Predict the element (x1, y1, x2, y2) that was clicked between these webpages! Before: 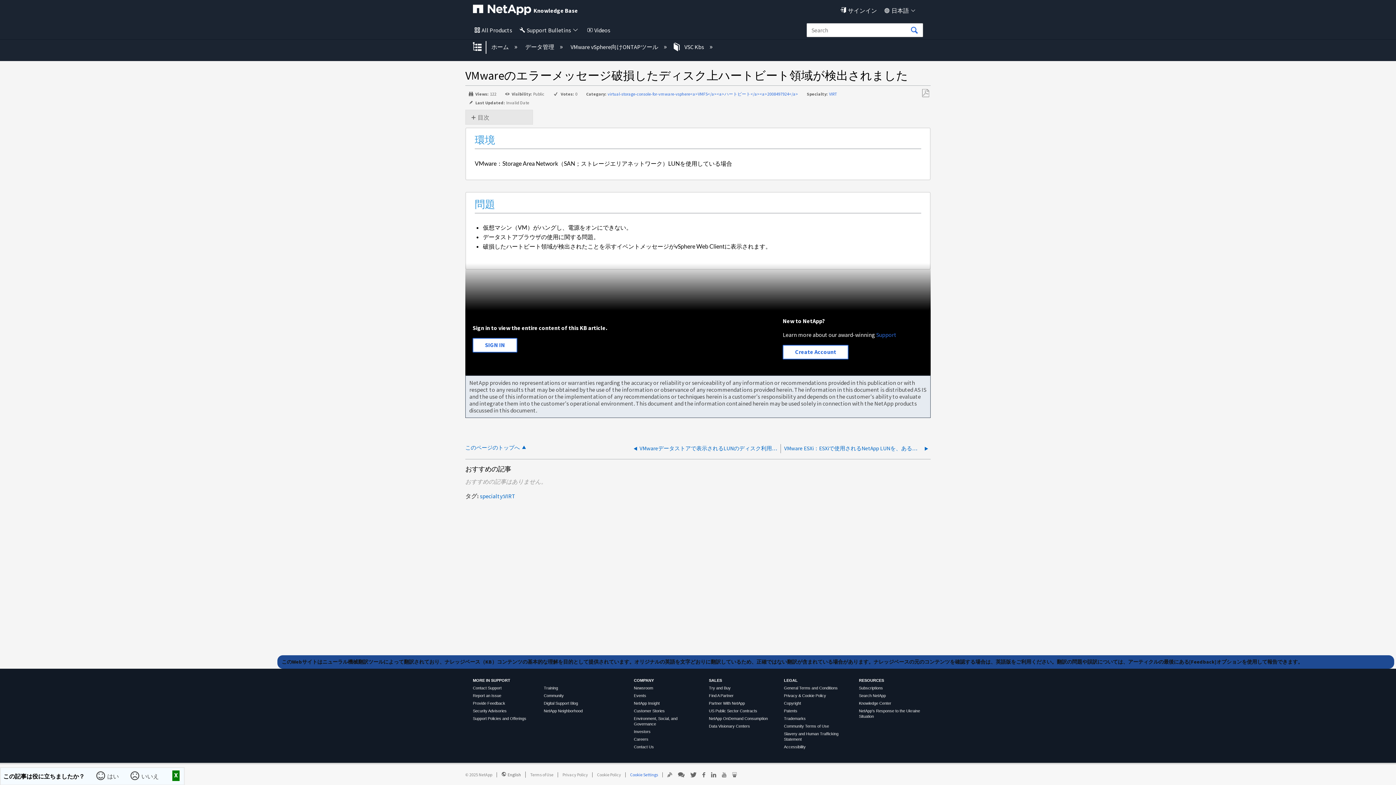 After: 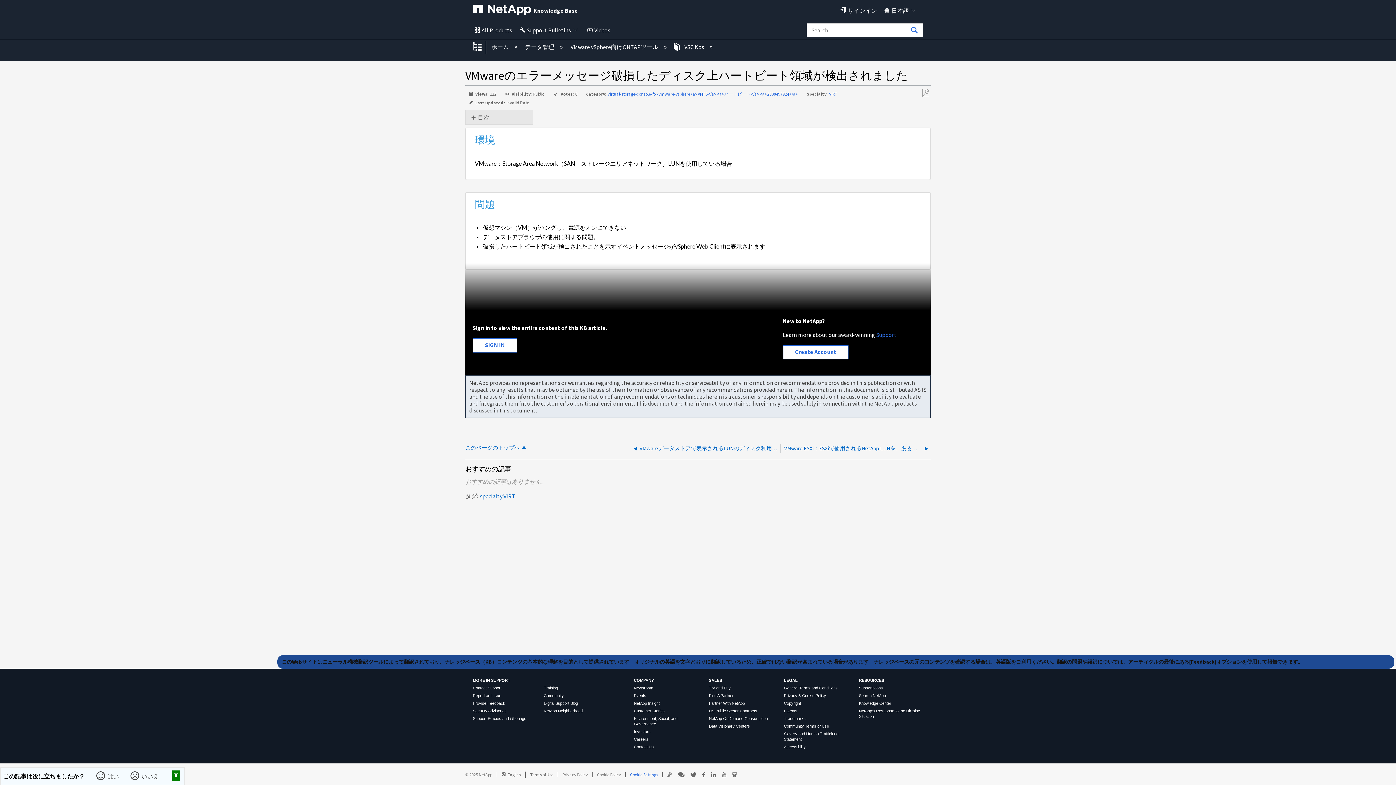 Action: bbox: (530, 772, 553, 777) label: Terms of Use